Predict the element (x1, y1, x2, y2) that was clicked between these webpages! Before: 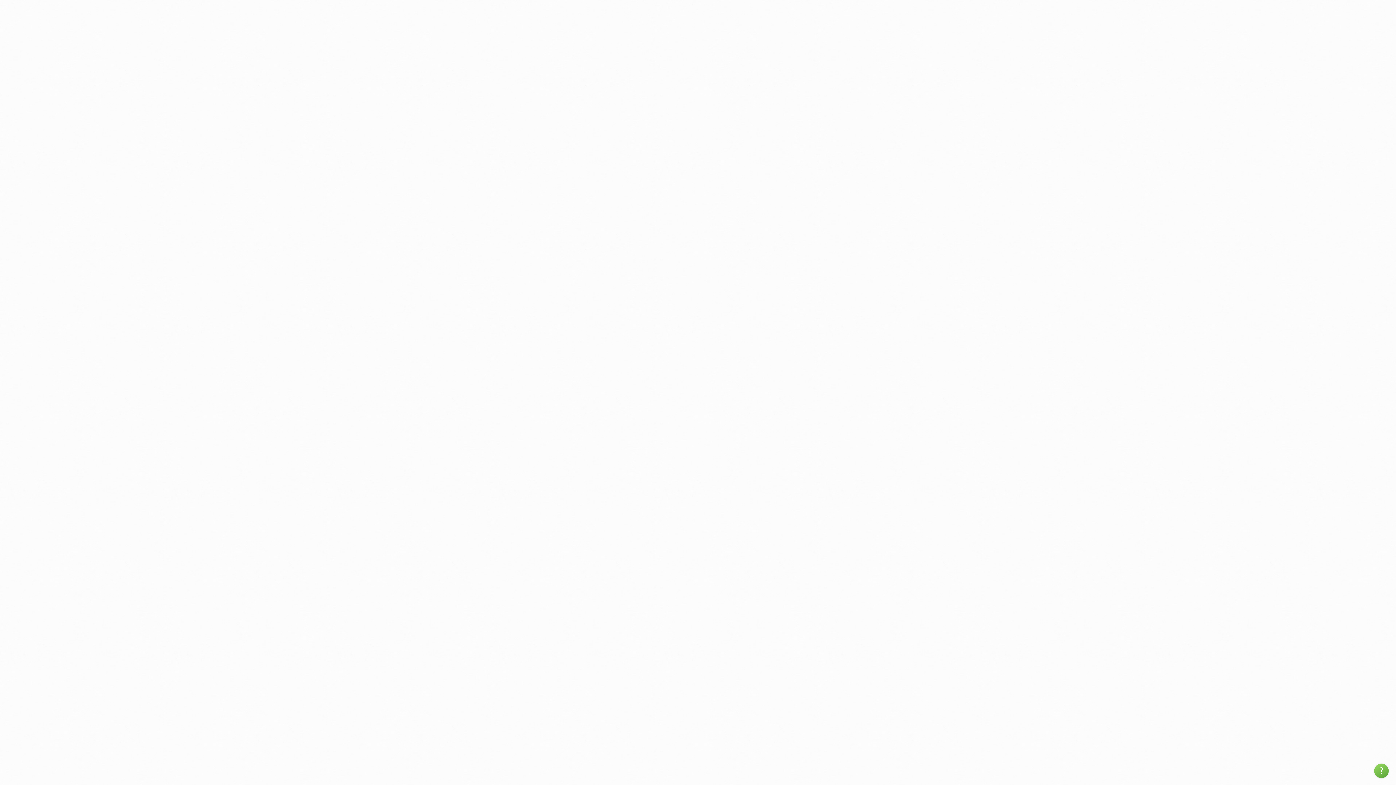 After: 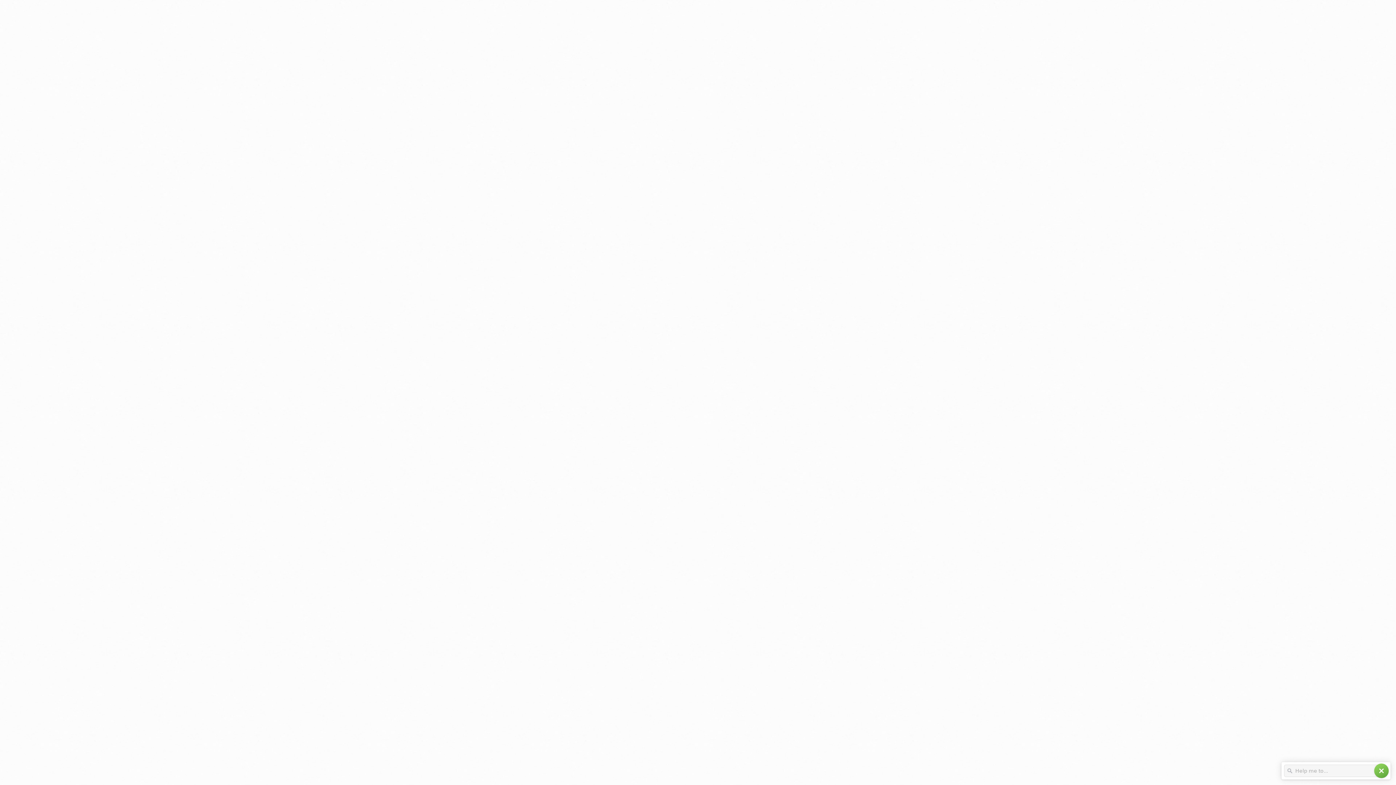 Action: label: help bbox: (1374, 764, 1389, 778)